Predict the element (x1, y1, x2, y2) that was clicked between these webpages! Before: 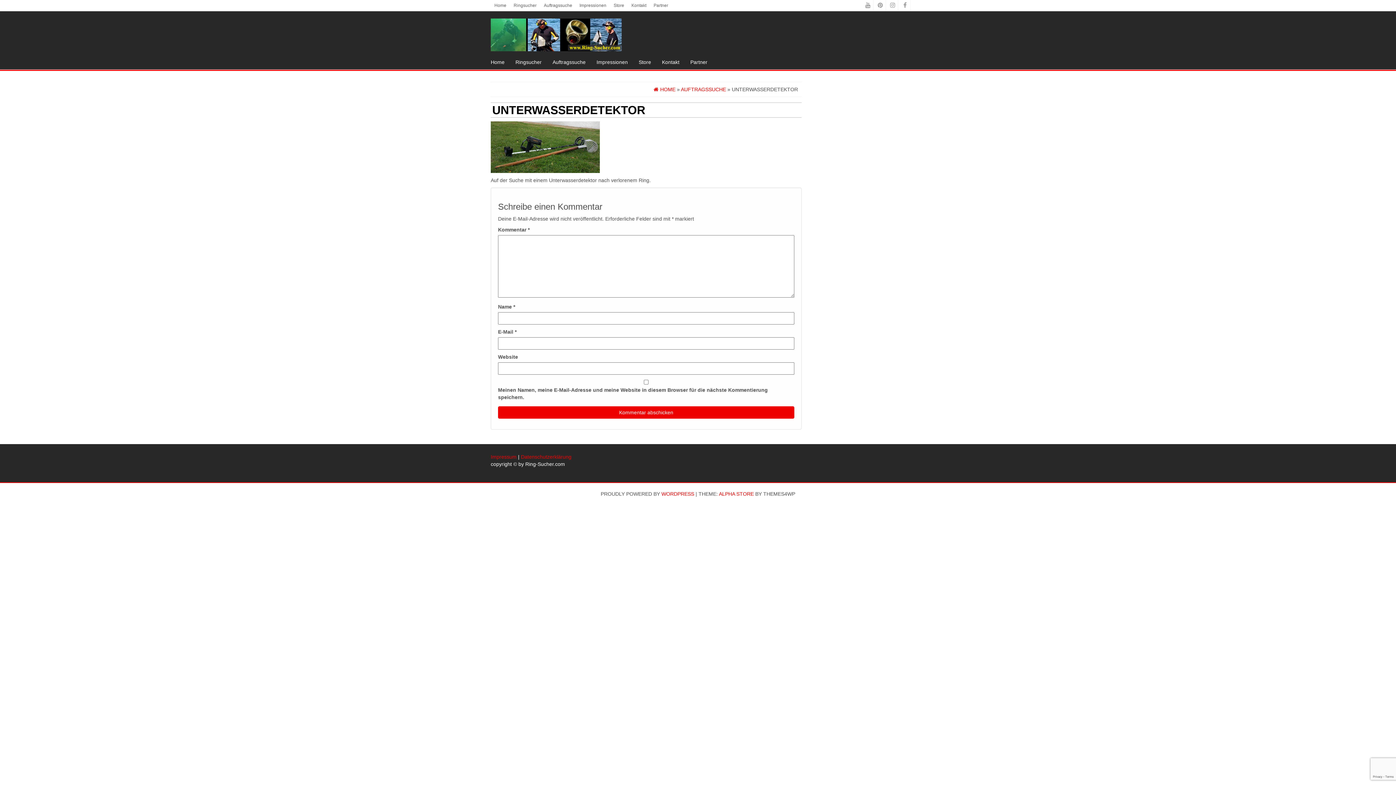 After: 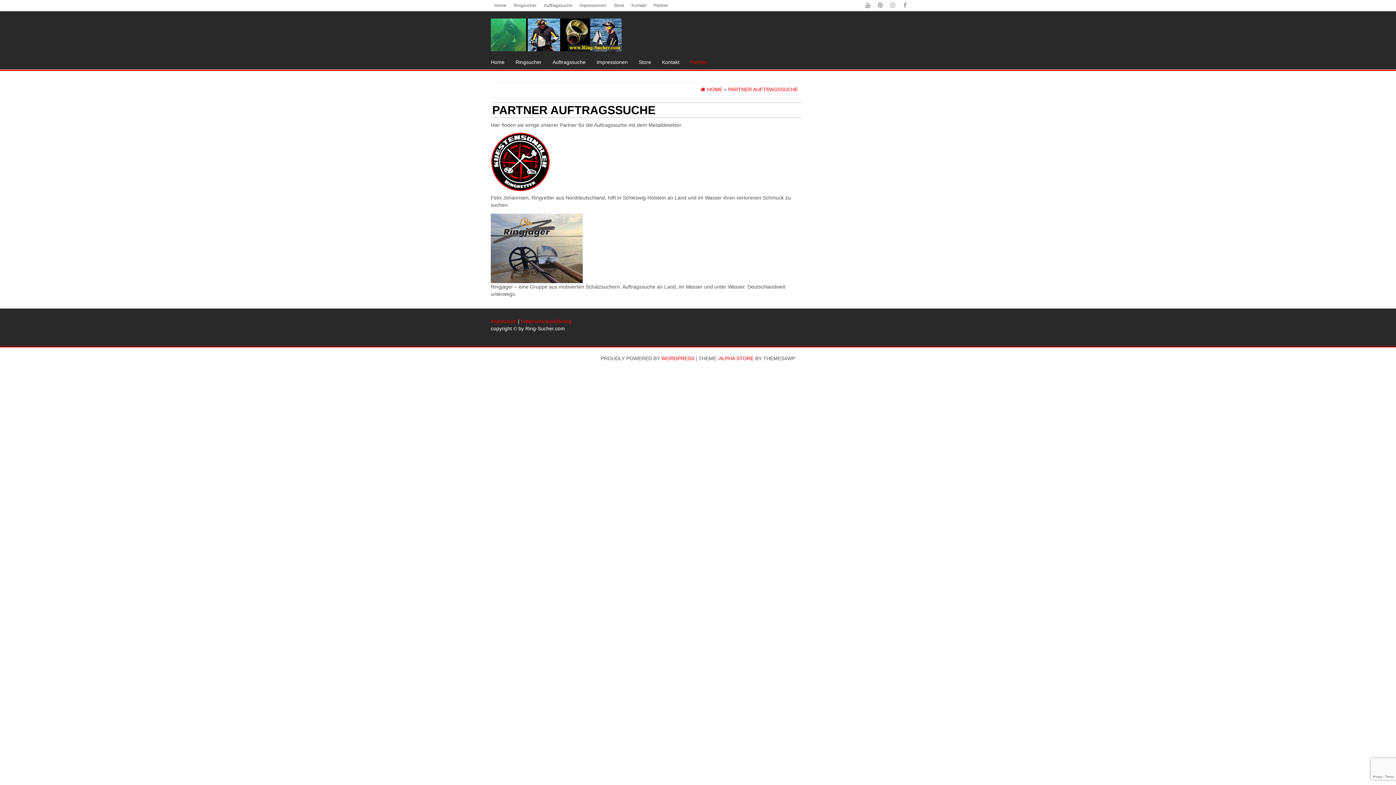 Action: label: Partner bbox: (685, 54, 713, 69)